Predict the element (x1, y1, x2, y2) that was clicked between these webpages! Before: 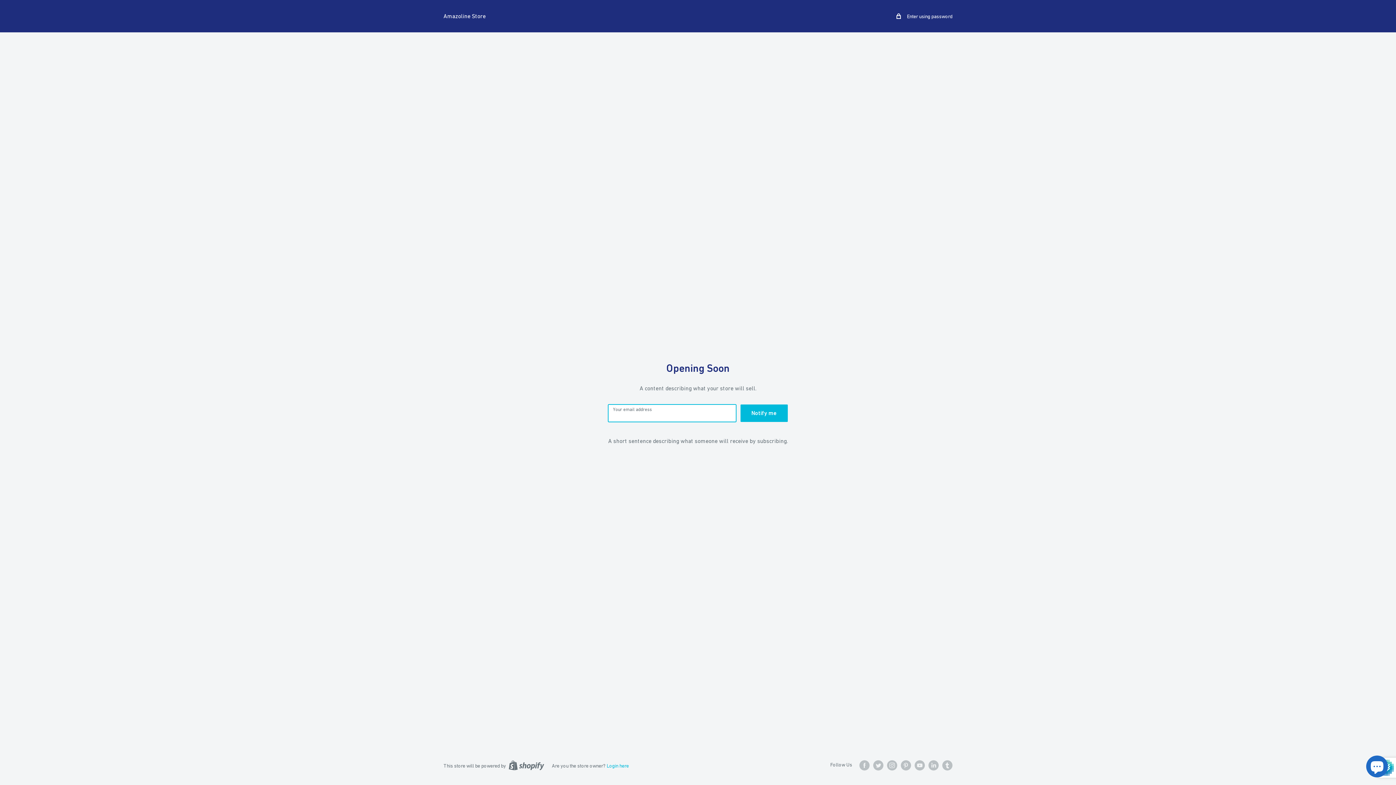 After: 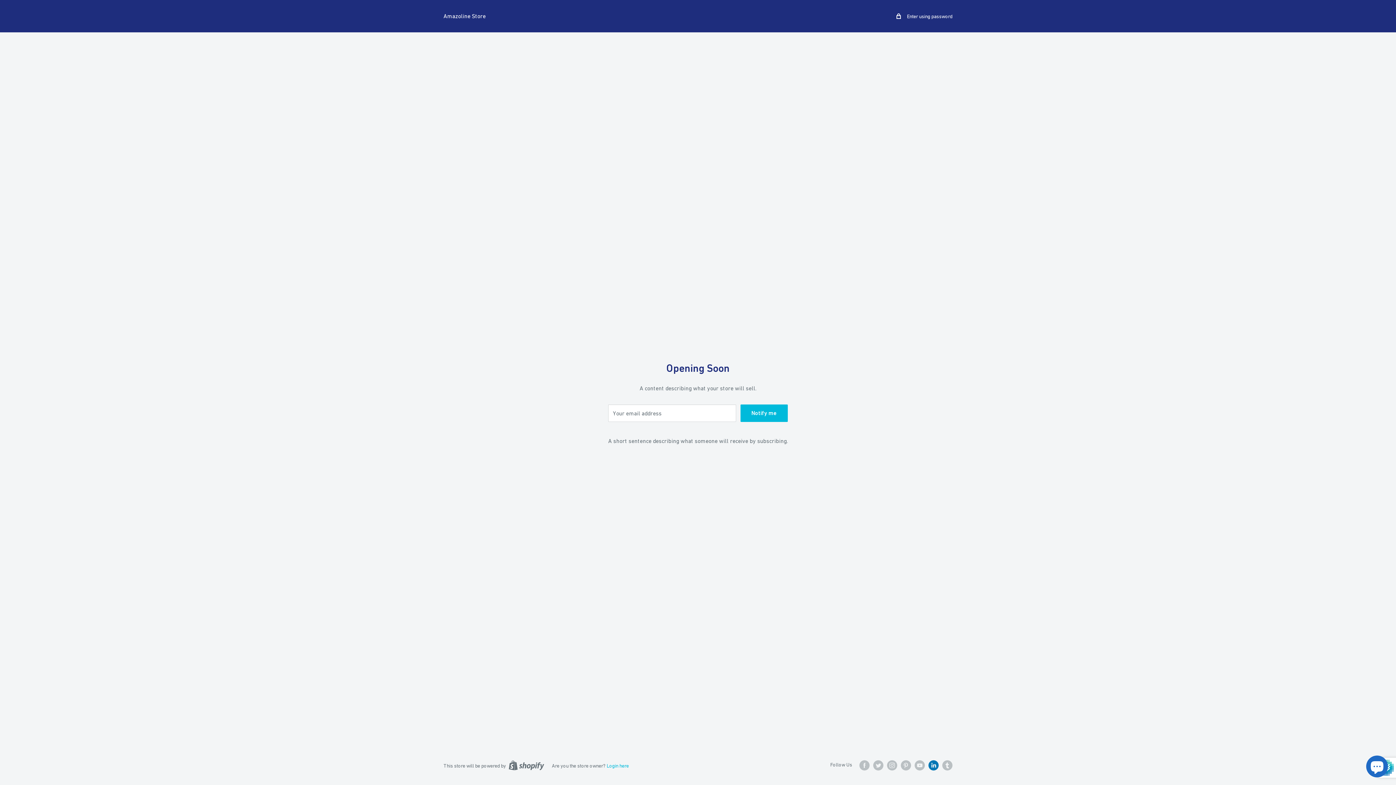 Action: label: Follow us on LinkedIn bbox: (928, 760, 938, 770)